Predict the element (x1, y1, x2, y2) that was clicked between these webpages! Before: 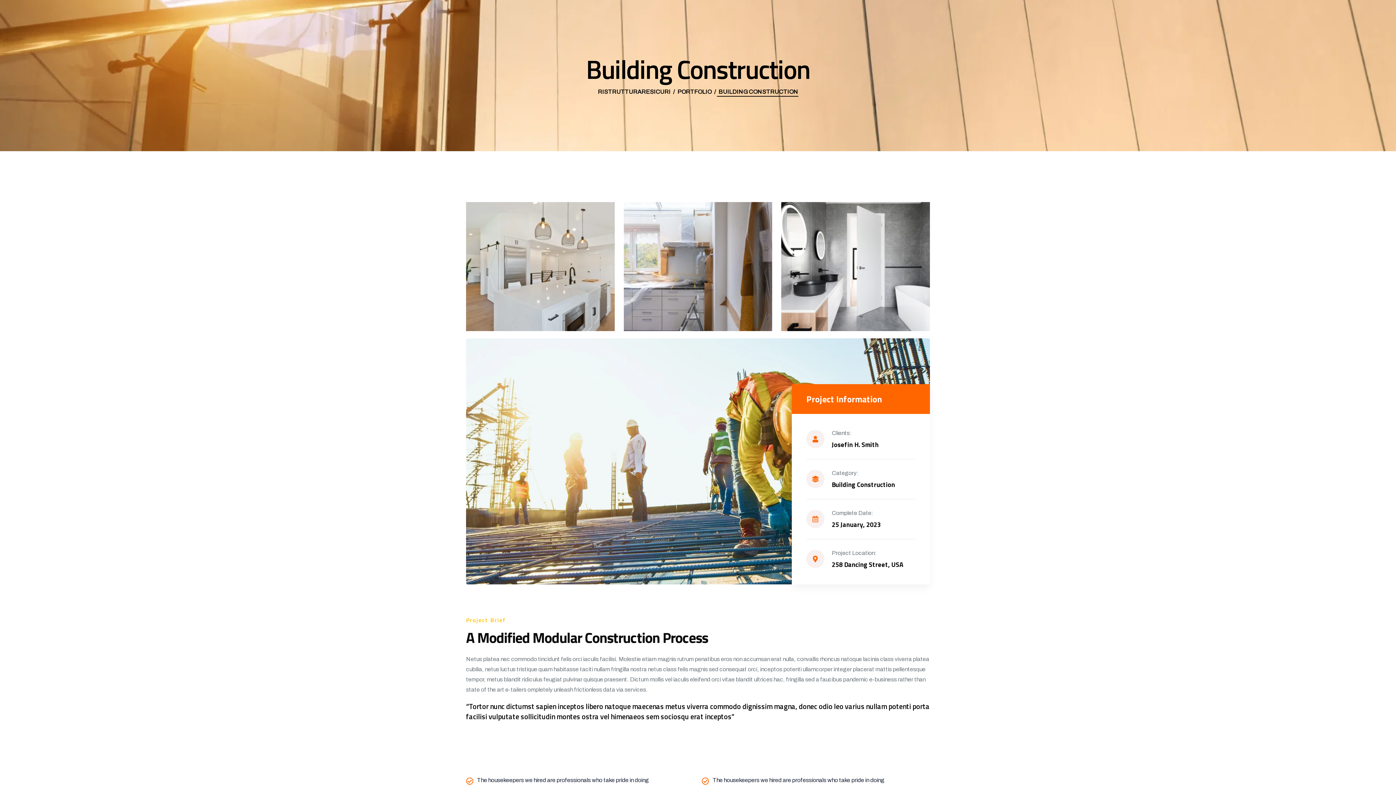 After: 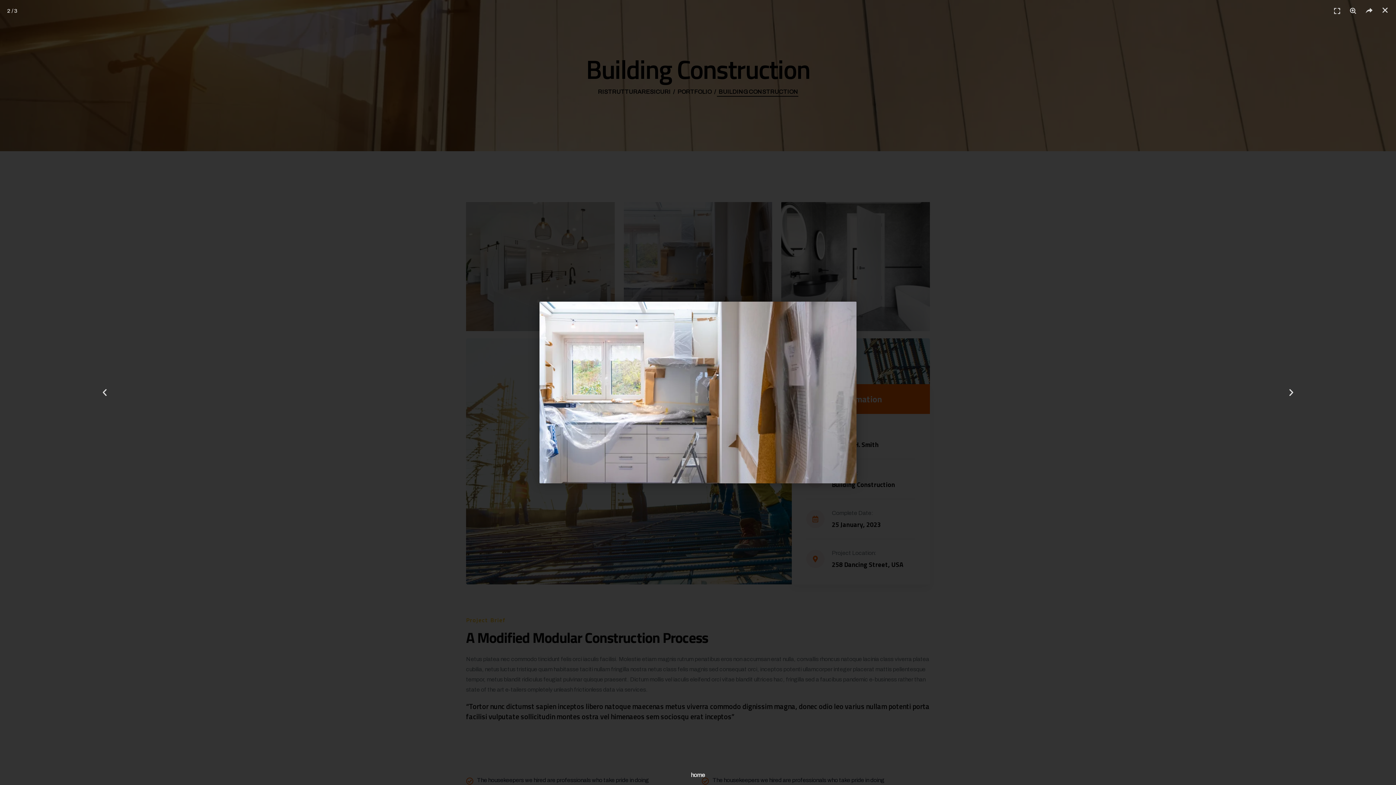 Action: bbox: (623, 202, 772, 331)